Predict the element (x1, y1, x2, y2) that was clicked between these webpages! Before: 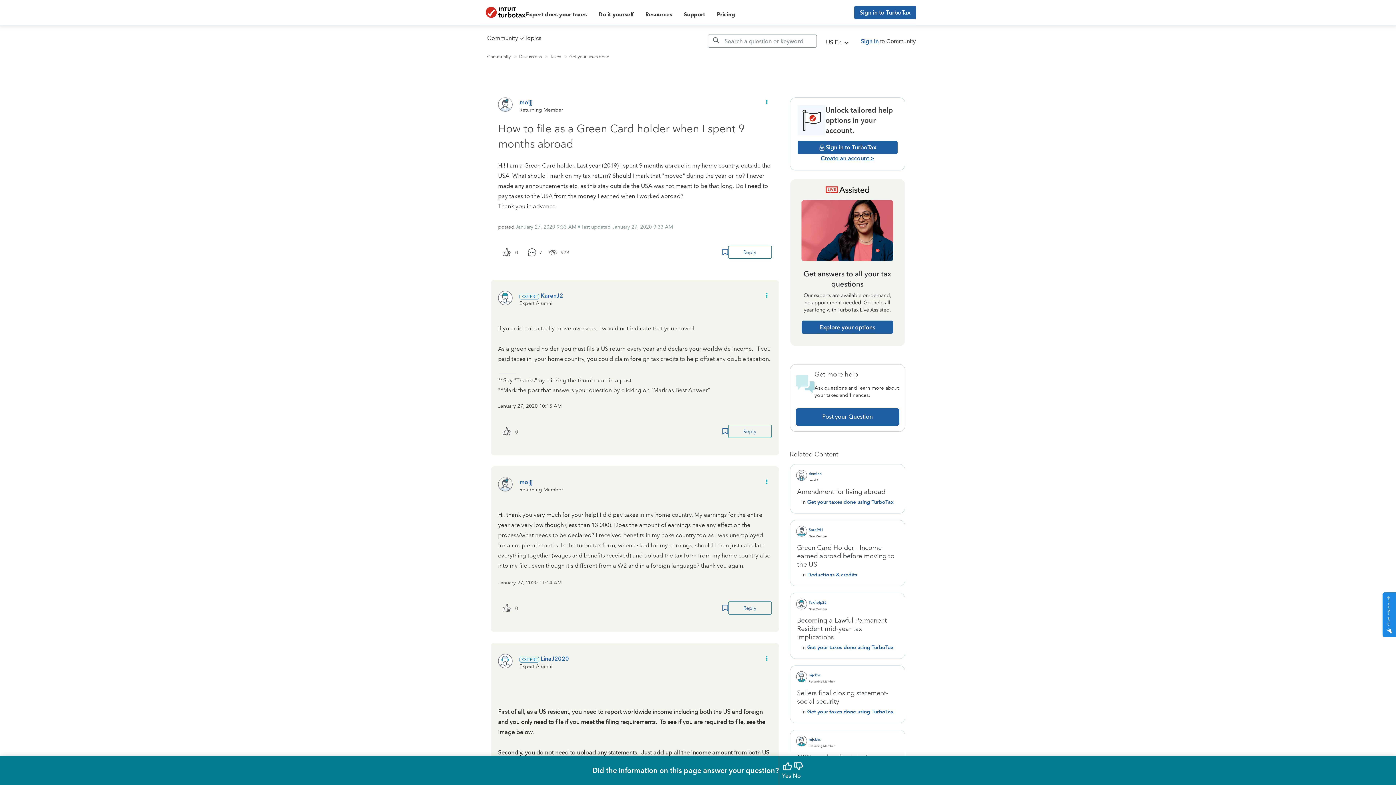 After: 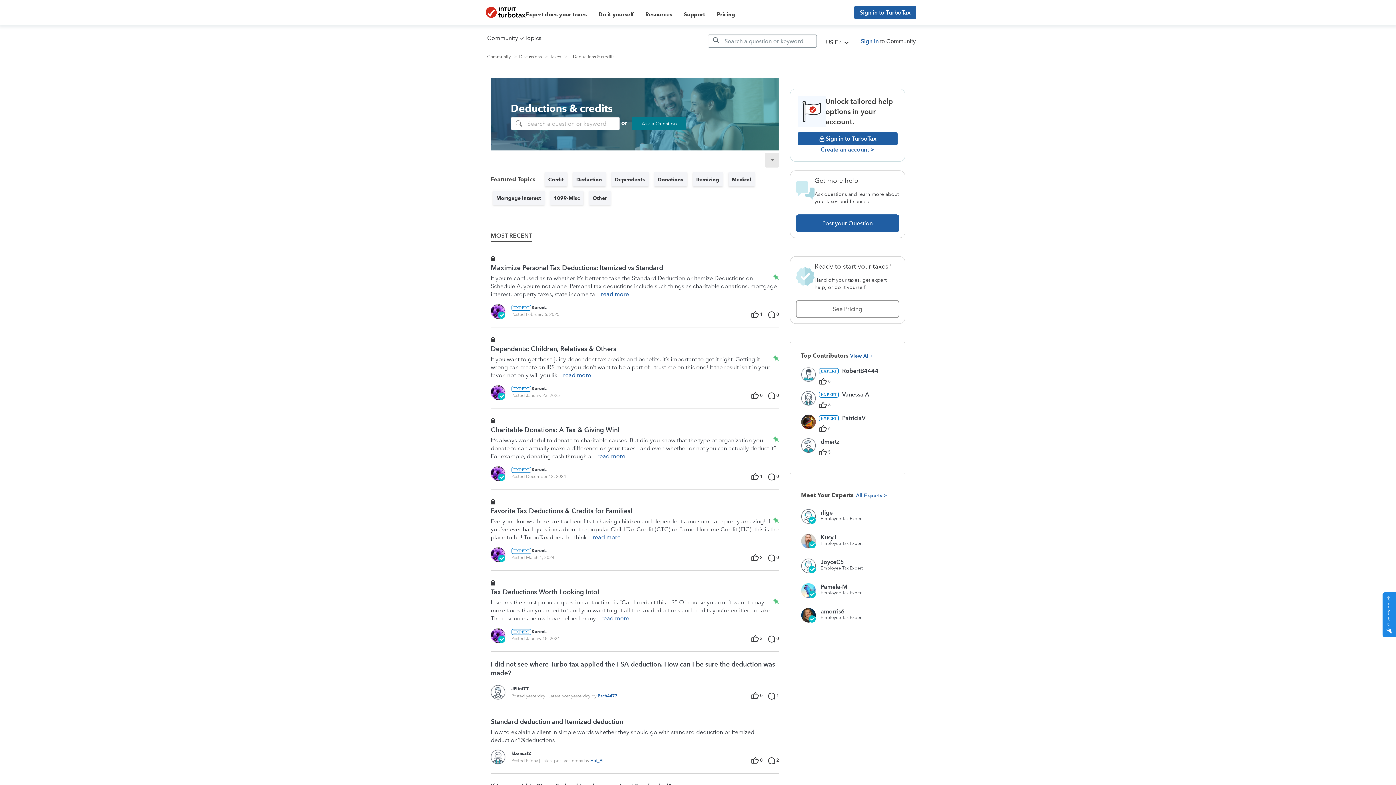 Action: bbox: (807, 571, 857, 578) label: Deductions & credits